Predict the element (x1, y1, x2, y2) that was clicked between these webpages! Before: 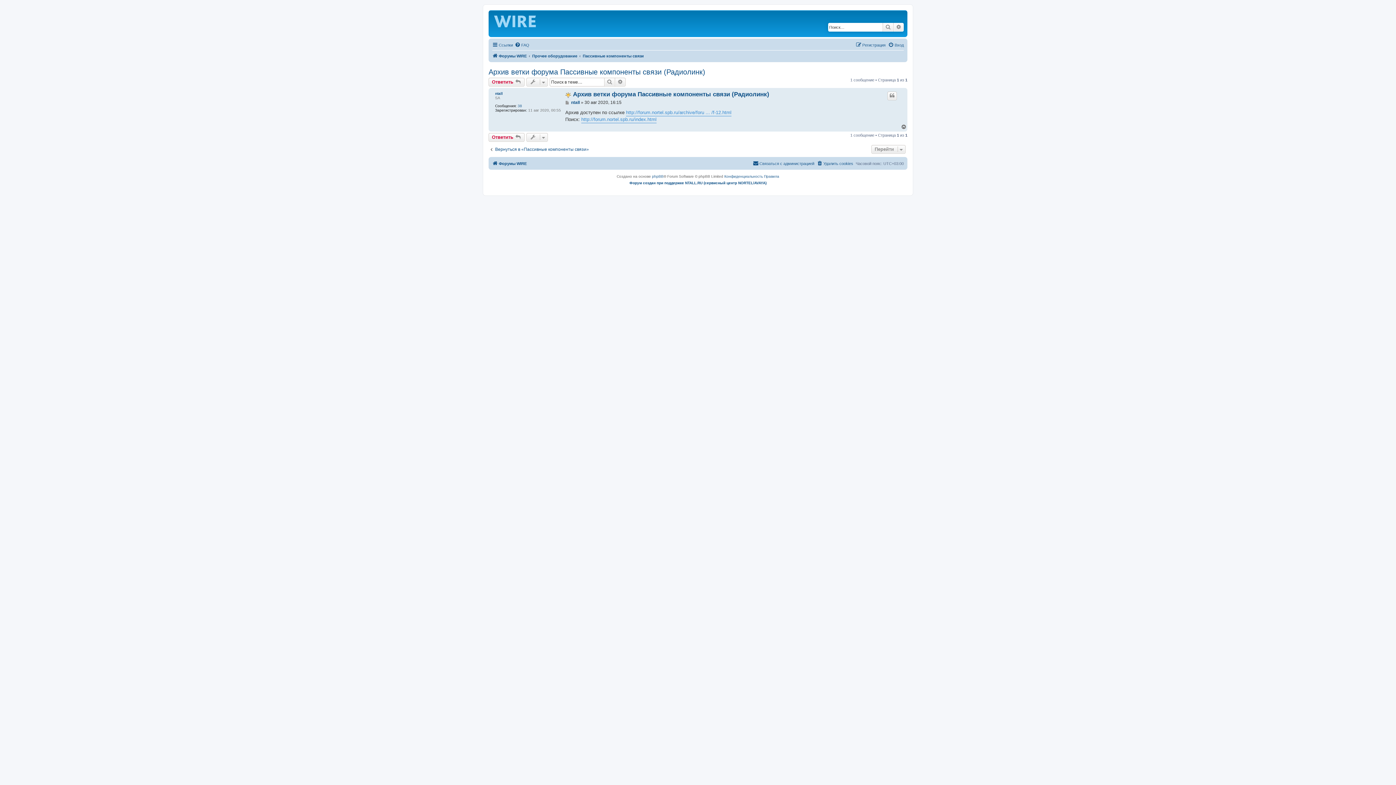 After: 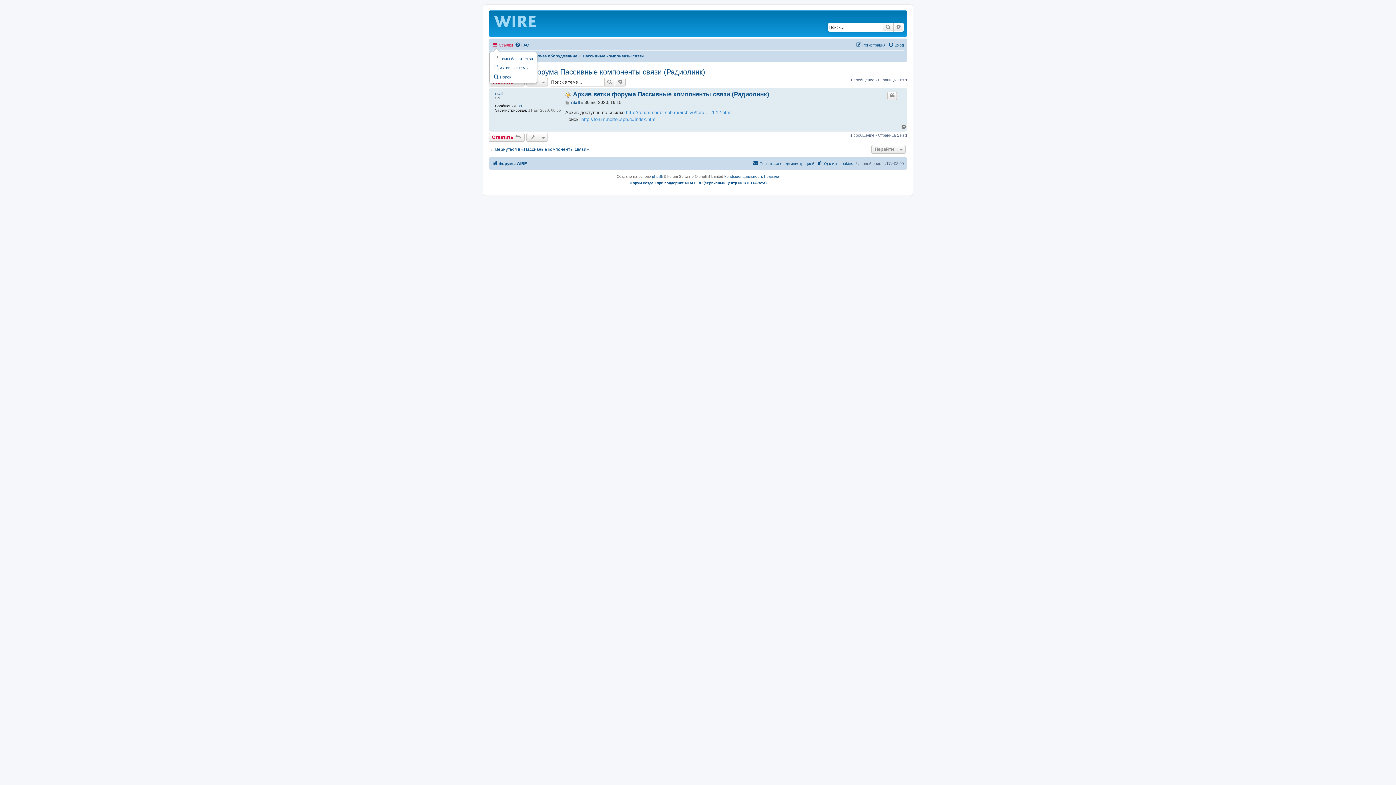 Action: bbox: (492, 40, 513, 49) label: Ссылки